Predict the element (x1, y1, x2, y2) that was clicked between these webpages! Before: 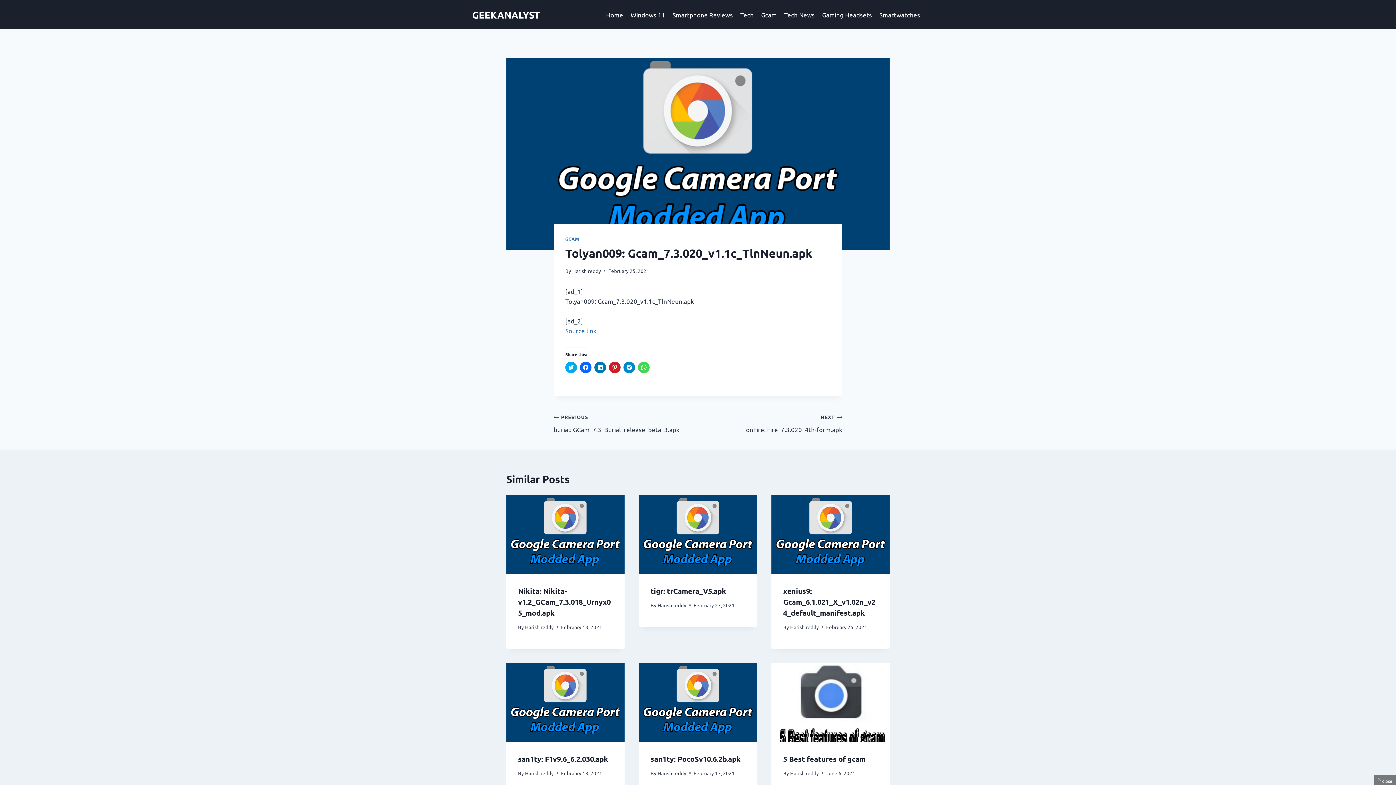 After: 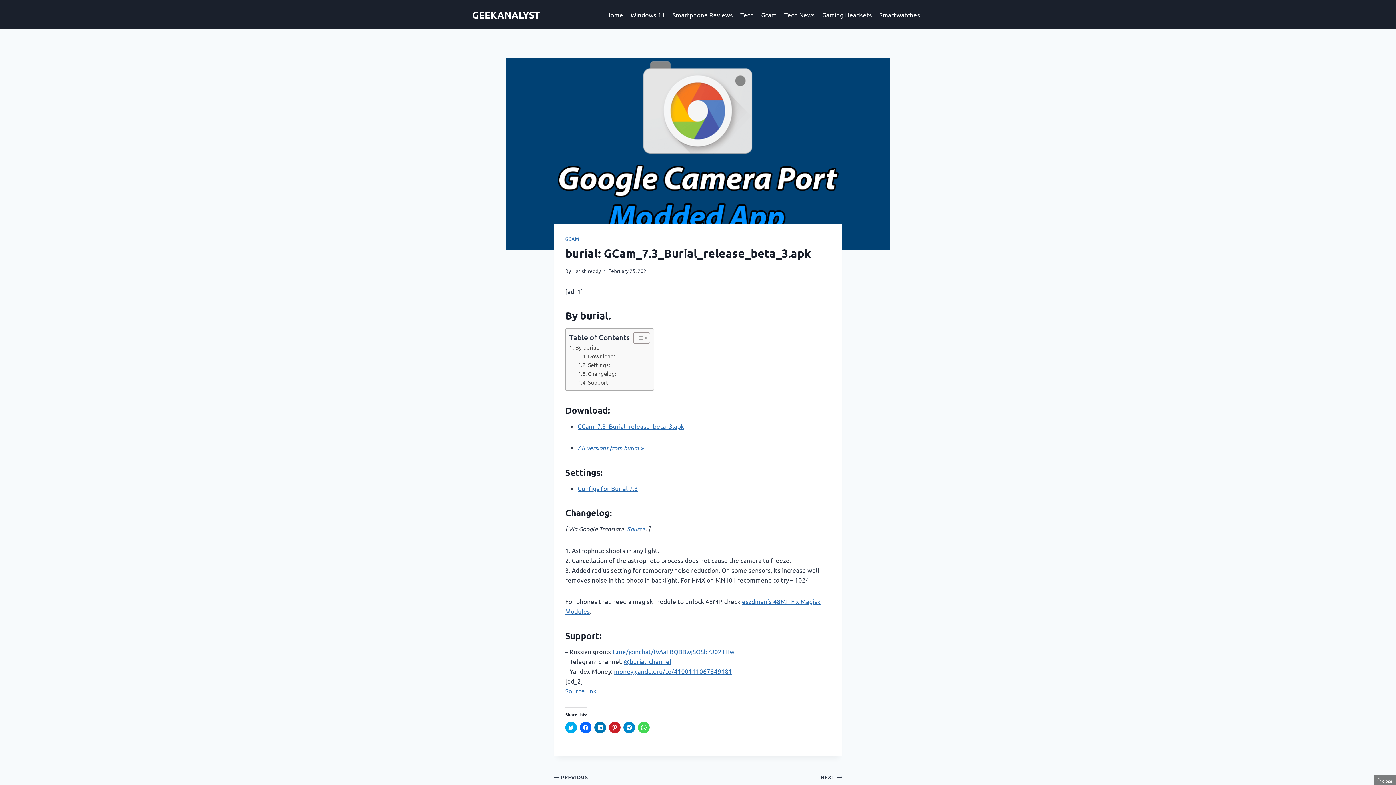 Action: label: PREVIOUS
burial: GCam_7.3_Burial_release_beta_3.apk bbox: (553, 411, 698, 434)